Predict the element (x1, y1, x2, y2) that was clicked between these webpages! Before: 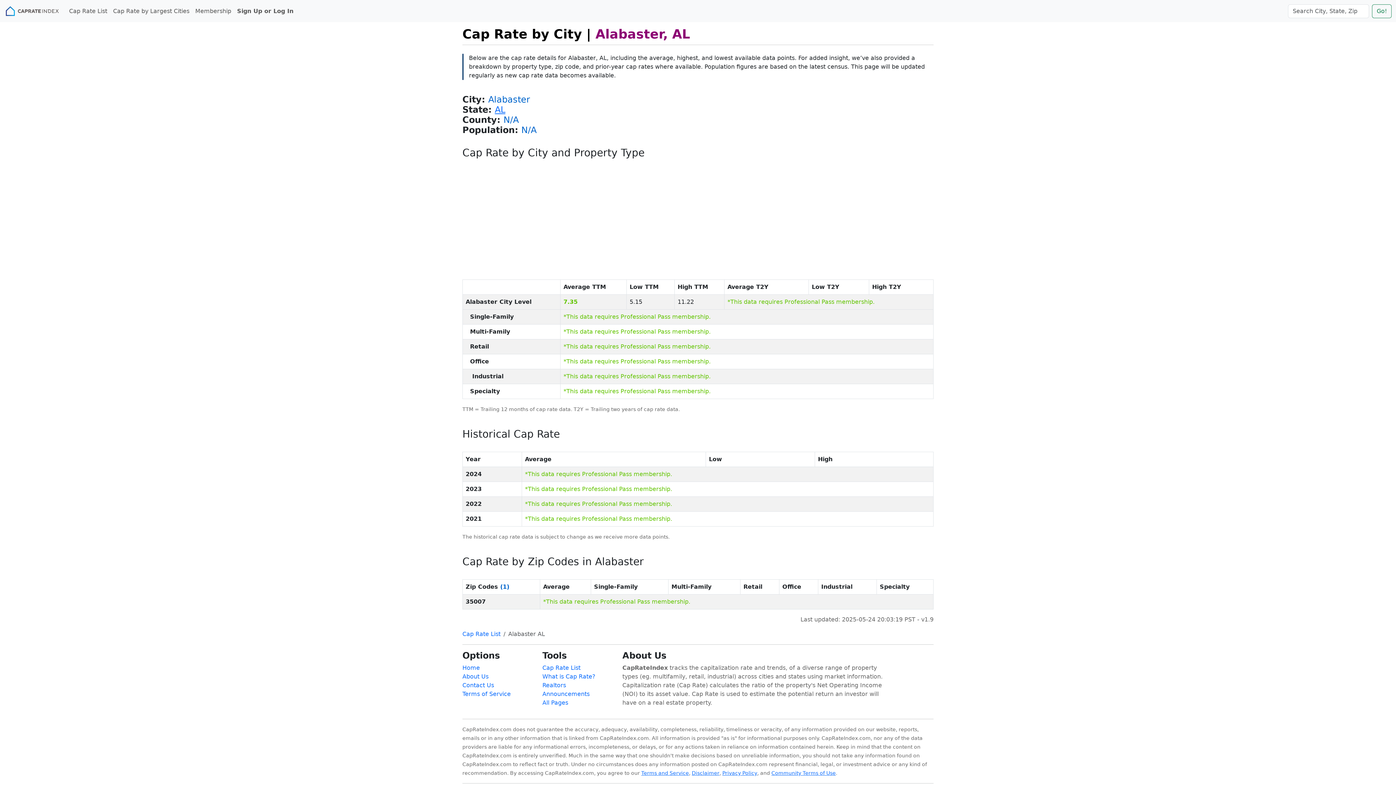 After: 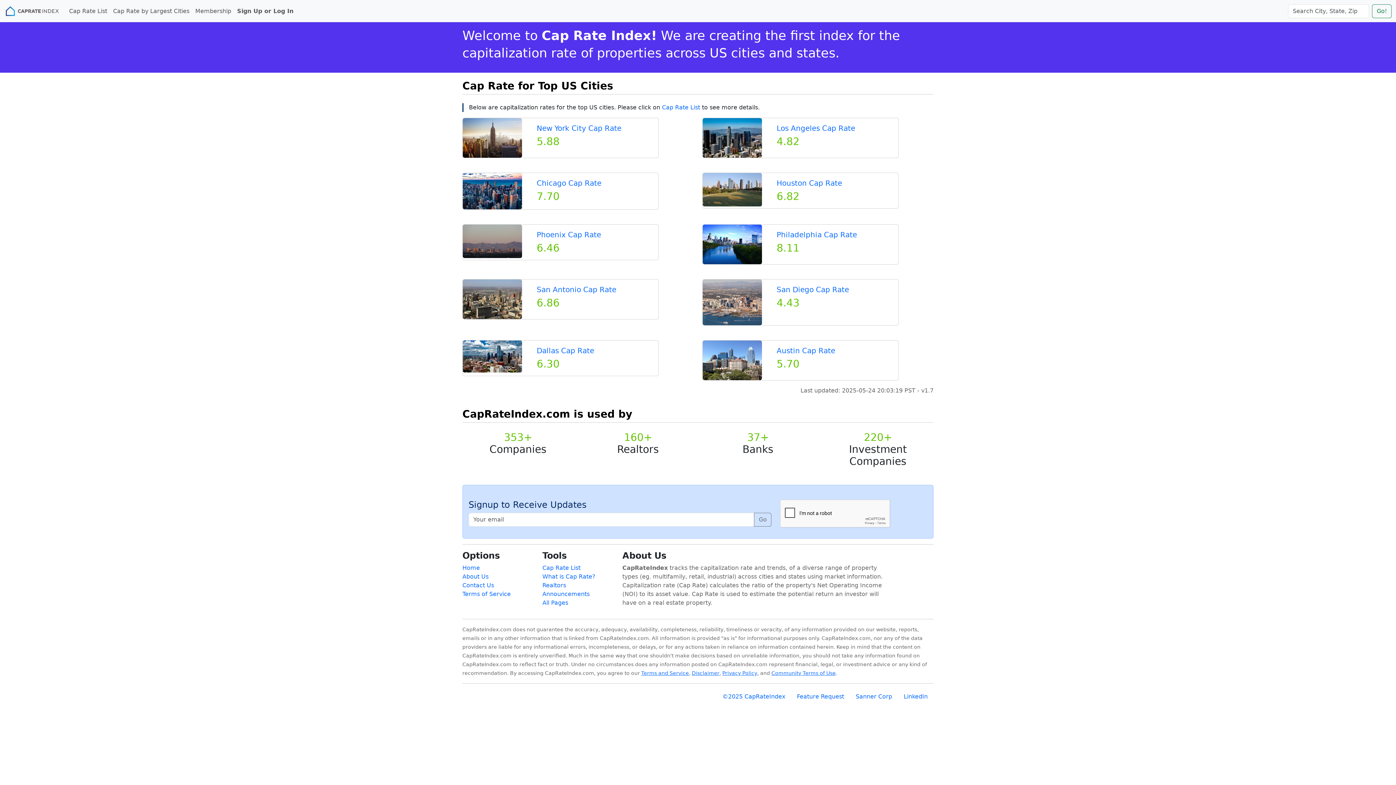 Action: bbox: (4, 2, 60, 19)